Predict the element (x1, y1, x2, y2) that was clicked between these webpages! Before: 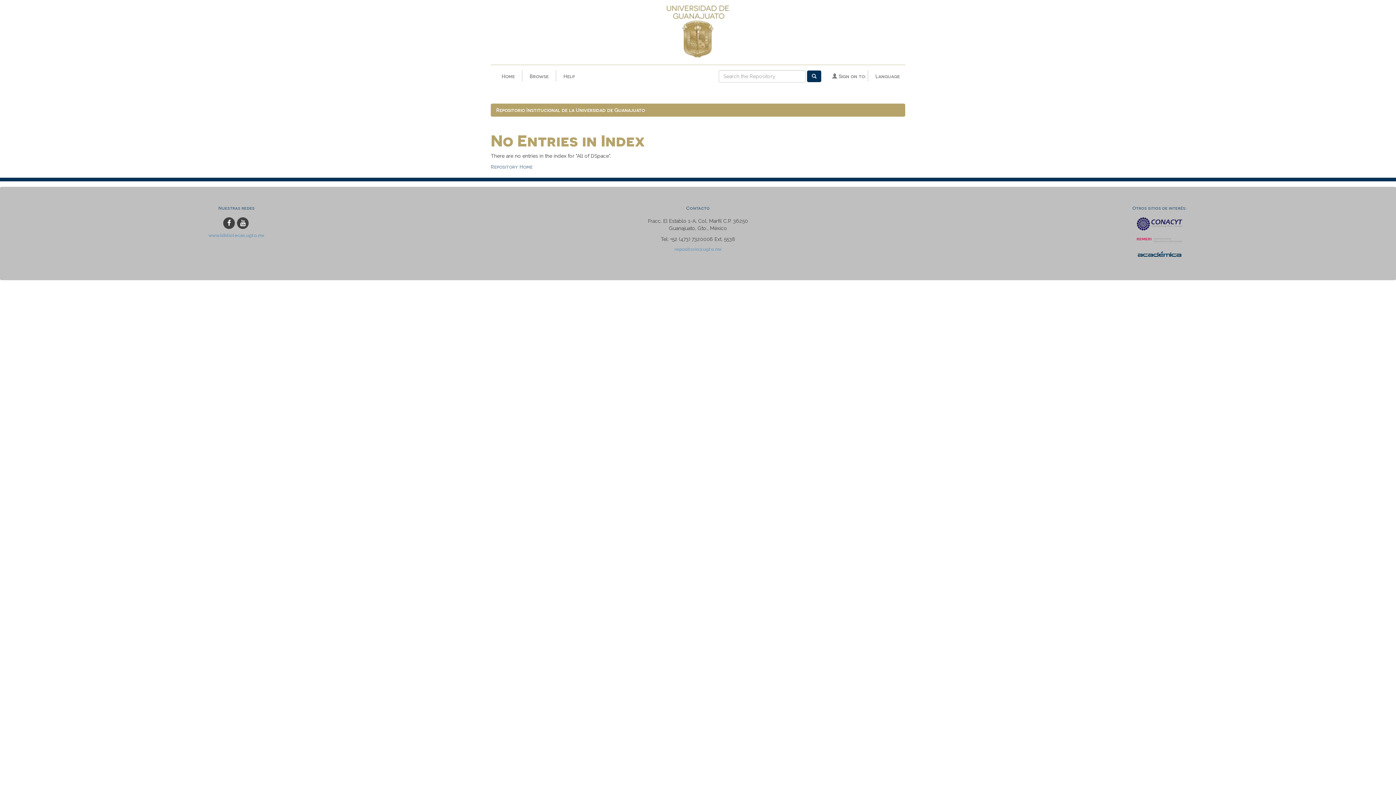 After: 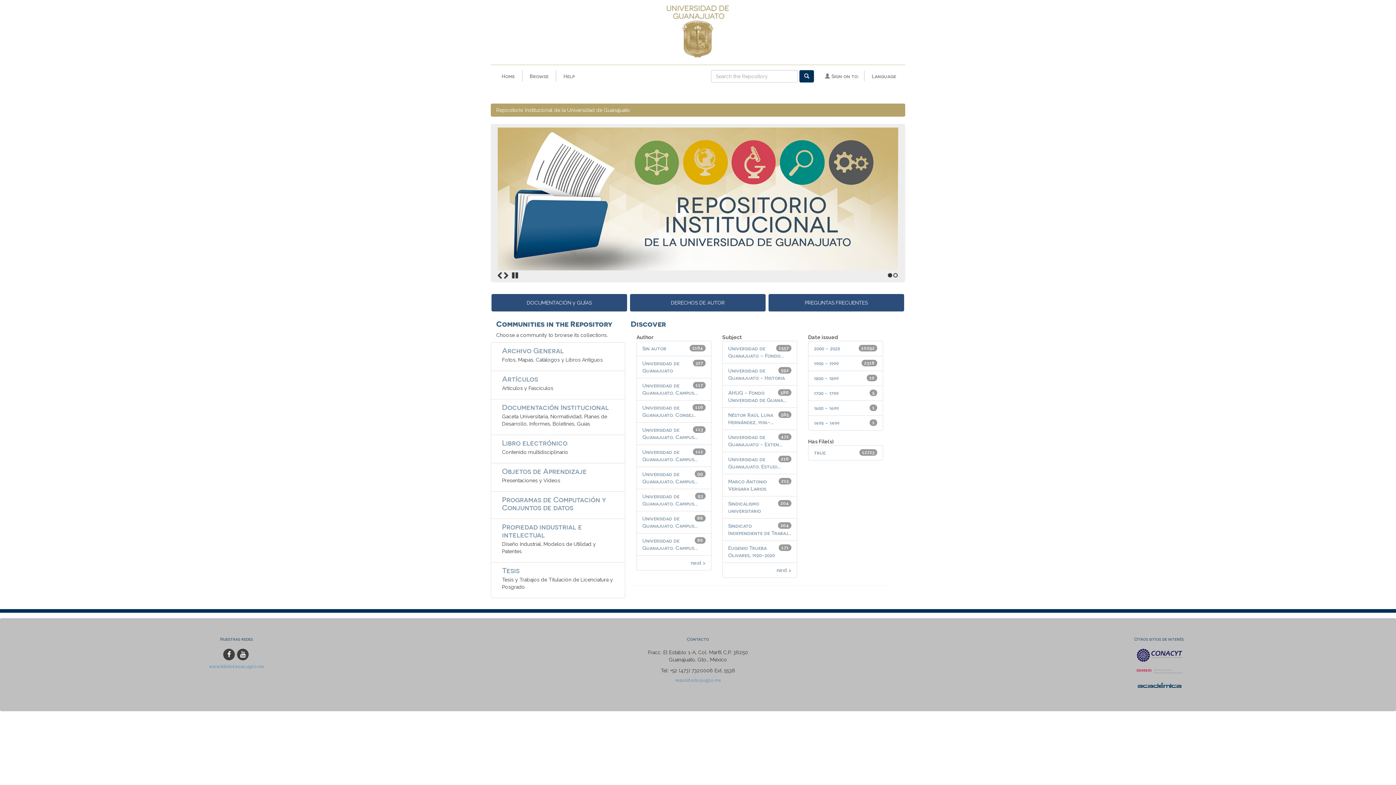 Action: bbox: (496, 0, 900, 61)